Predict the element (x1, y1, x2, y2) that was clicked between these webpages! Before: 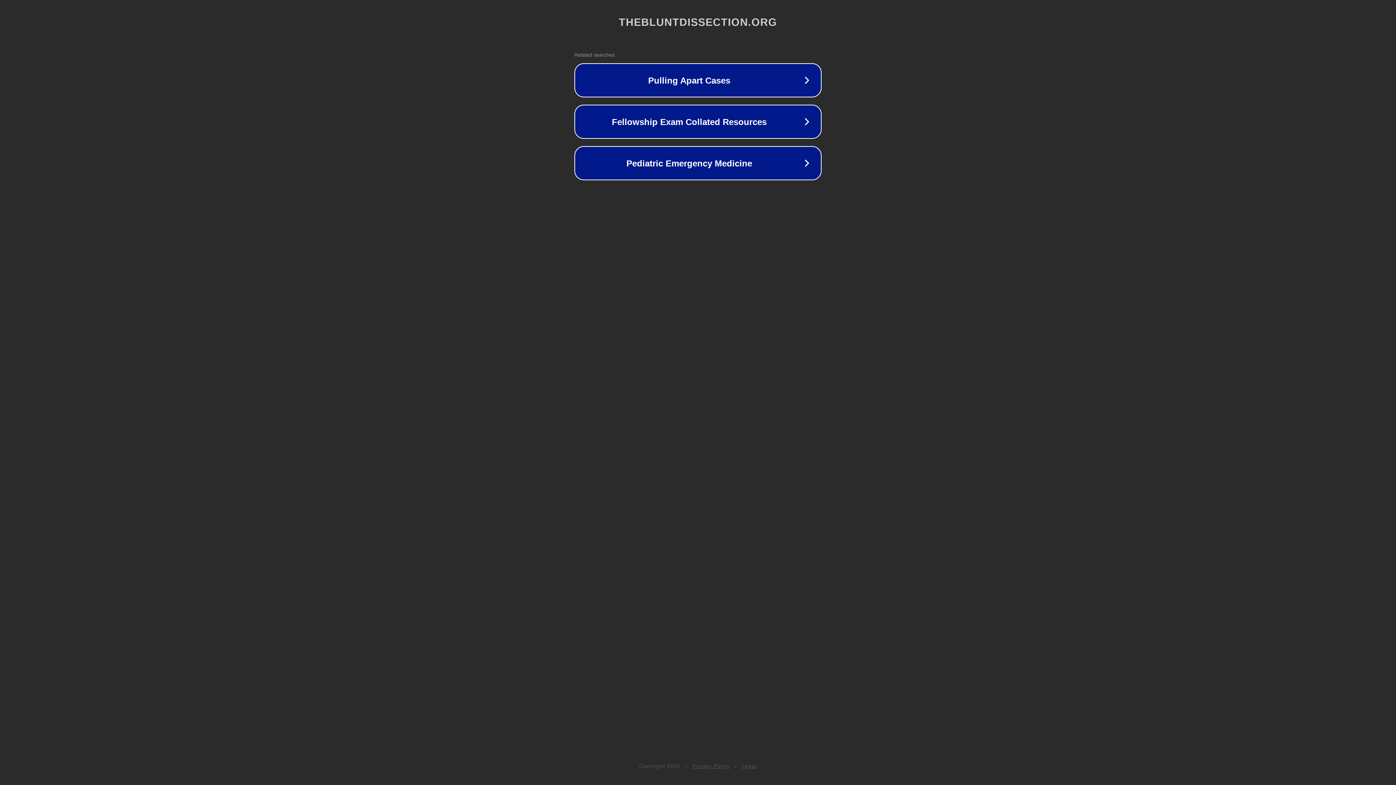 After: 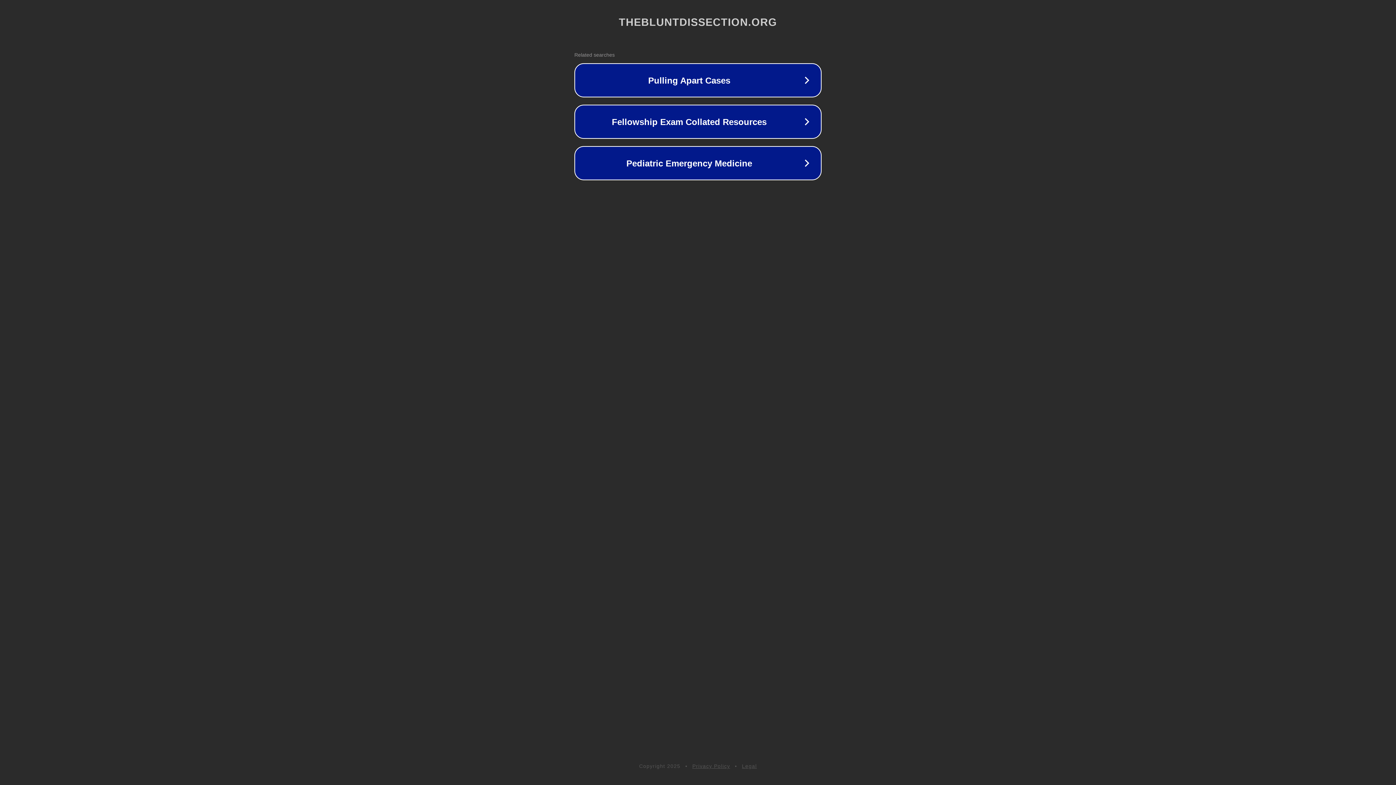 Action: bbox: (742, 763, 757, 769) label: Legal